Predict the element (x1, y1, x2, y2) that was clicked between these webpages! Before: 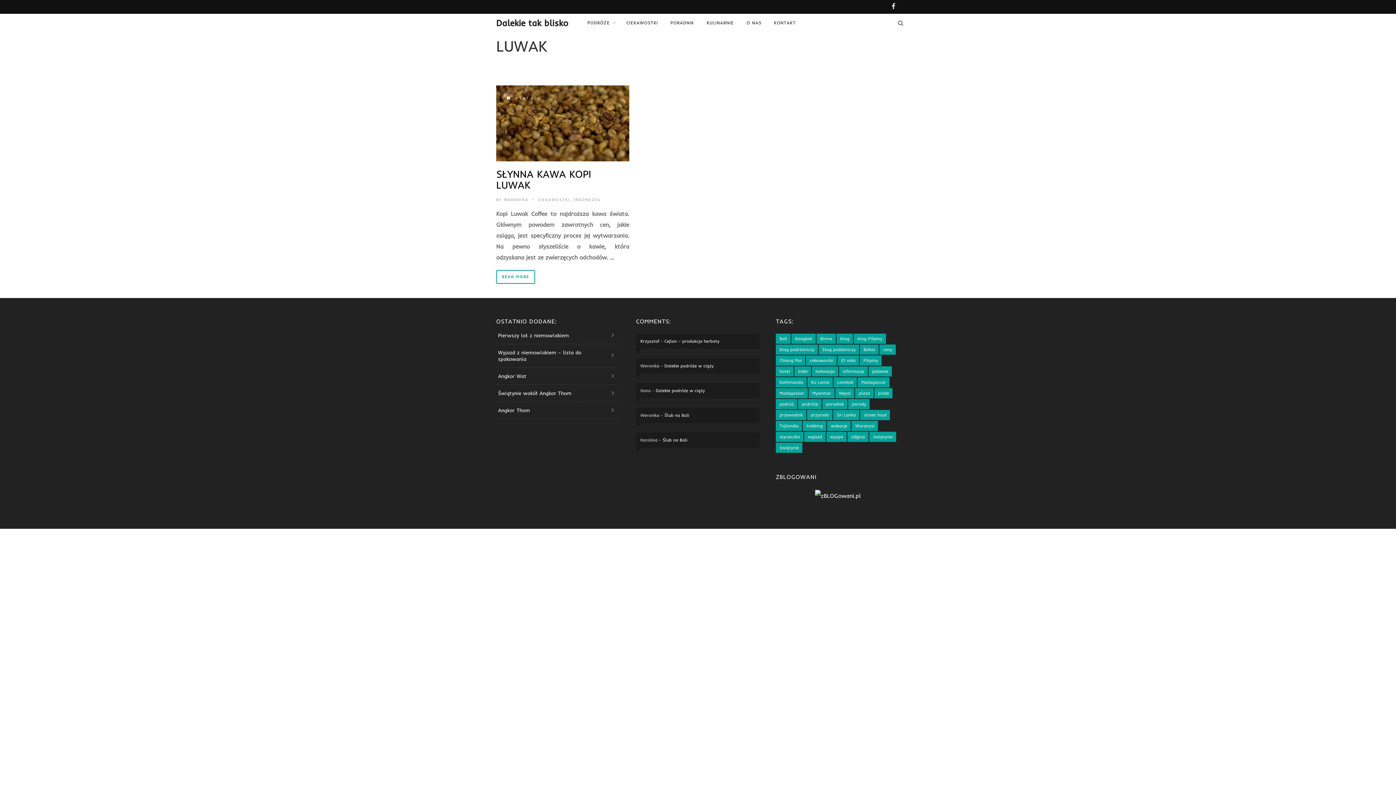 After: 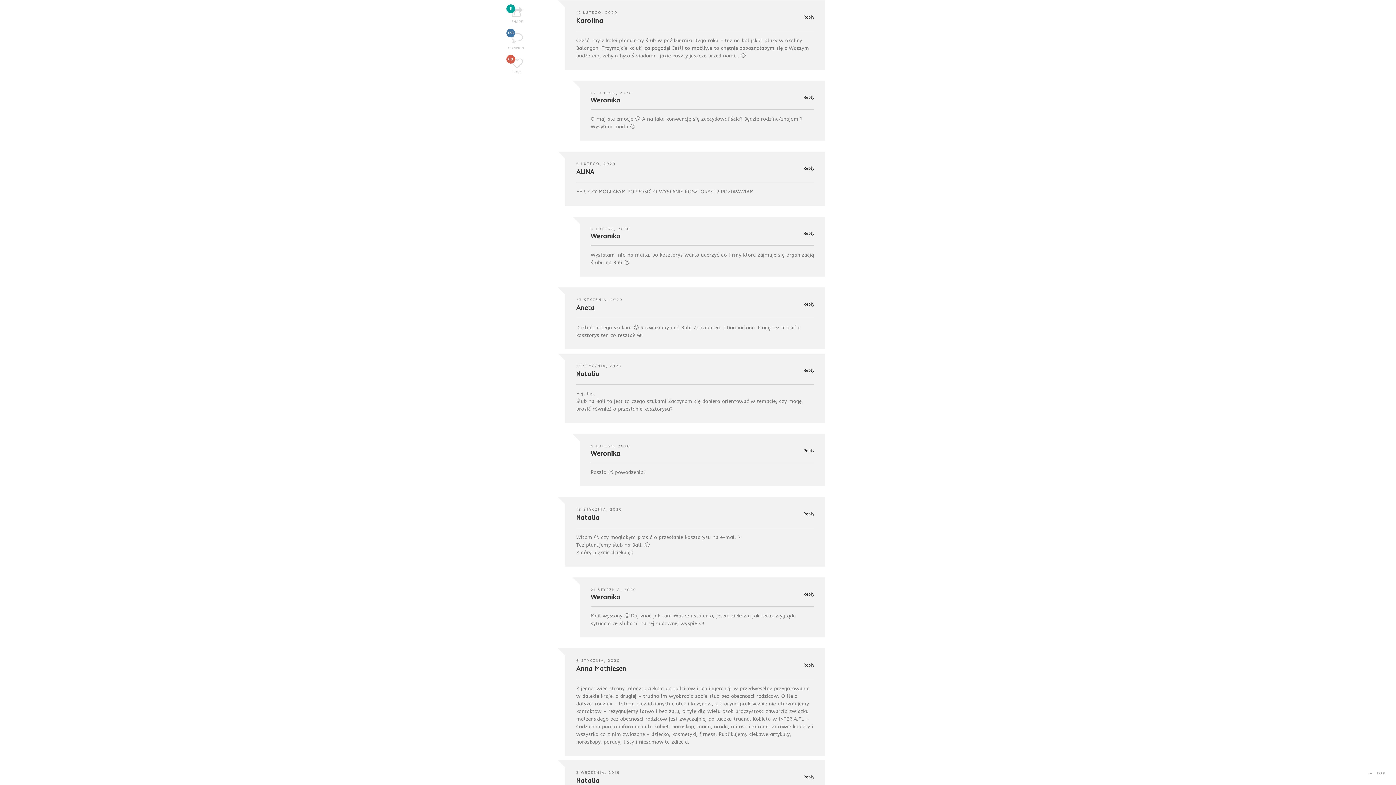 Action: bbox: (662, 437, 687, 442) label: Ślub na Bali